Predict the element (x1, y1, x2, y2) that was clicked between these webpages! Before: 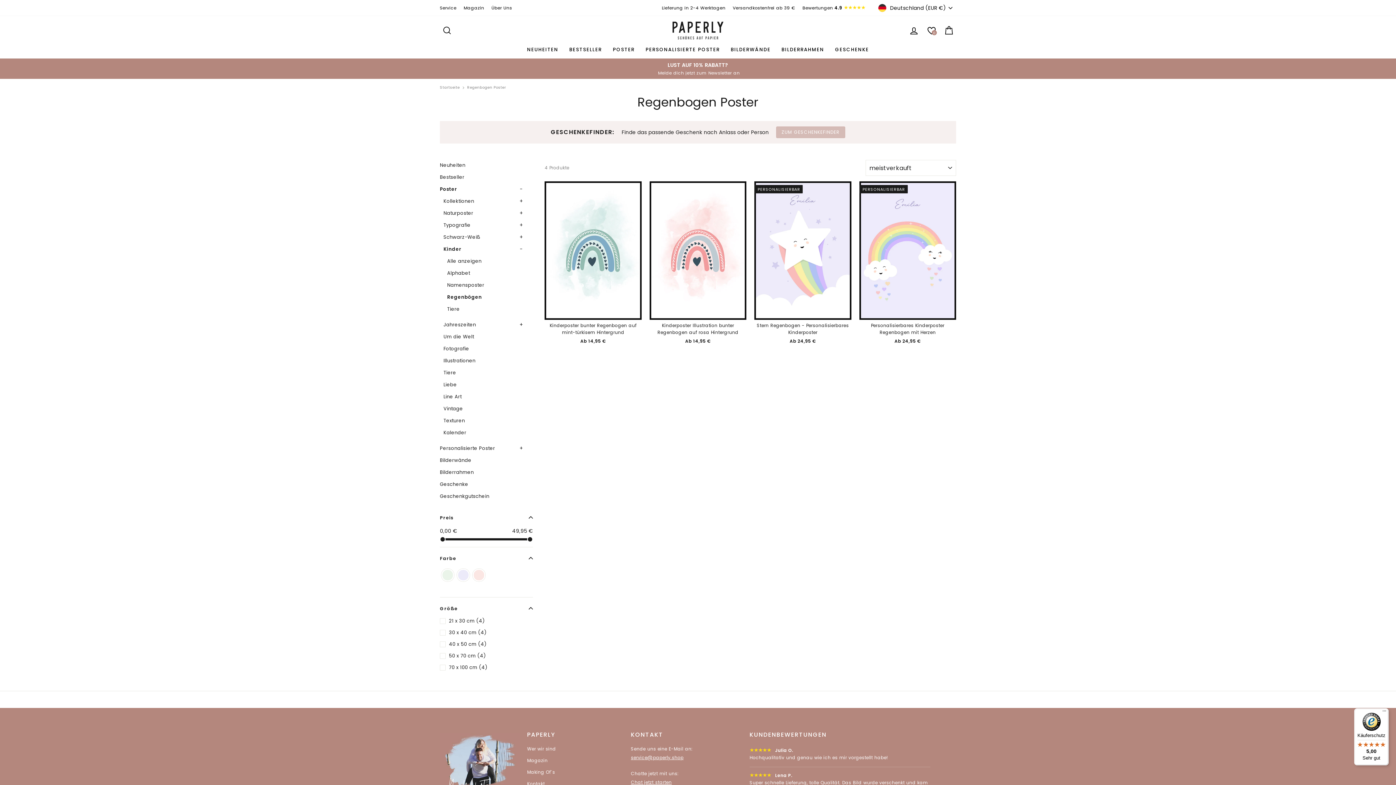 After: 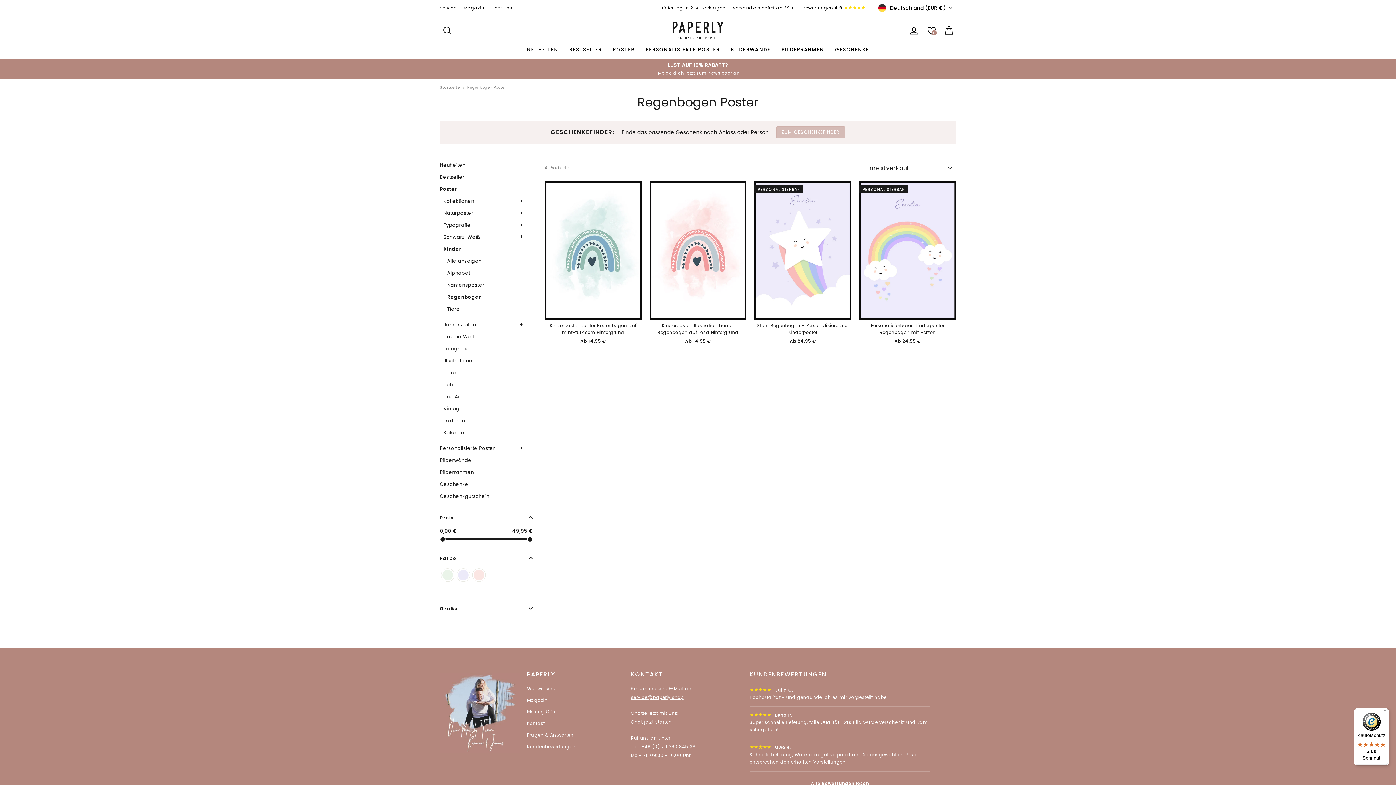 Action: label: Größe bbox: (440, 599, 533, 618)